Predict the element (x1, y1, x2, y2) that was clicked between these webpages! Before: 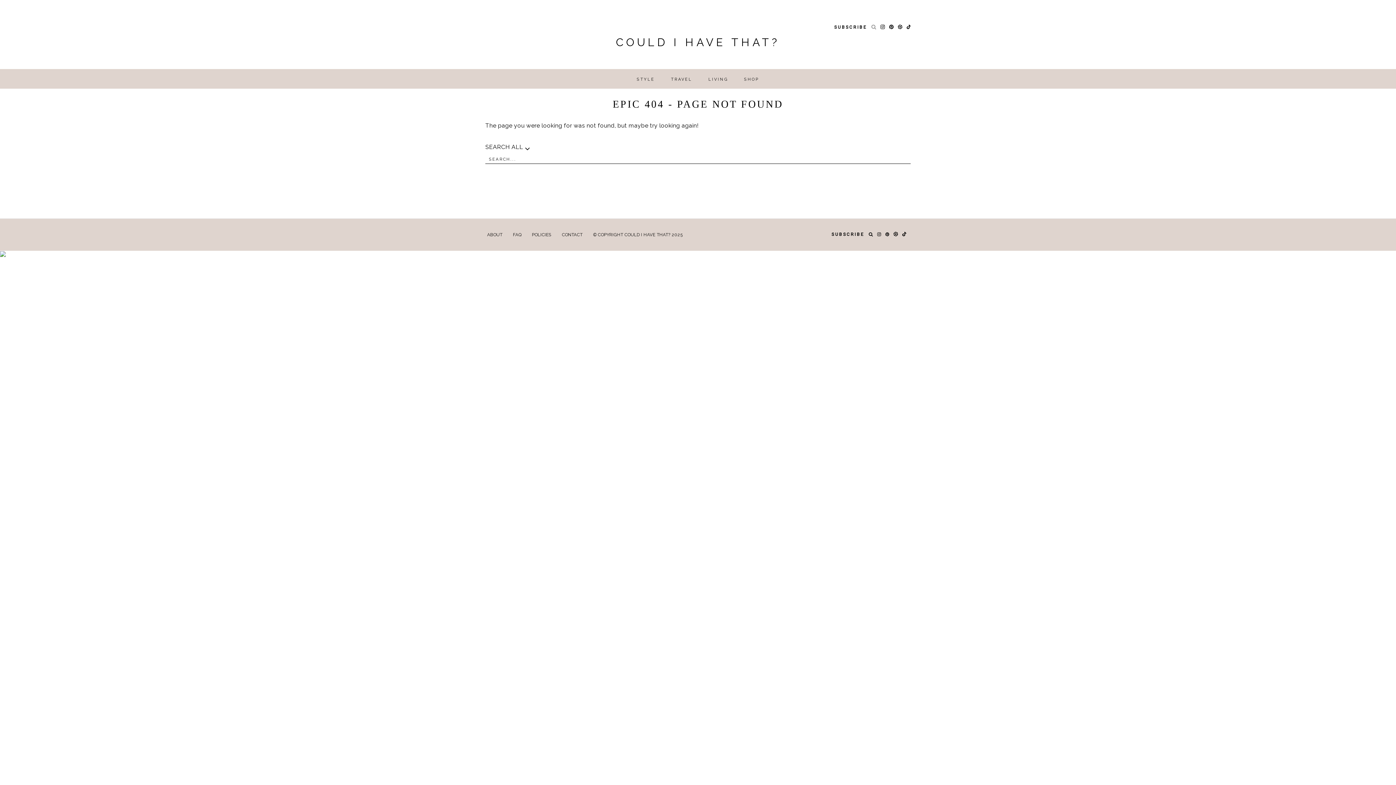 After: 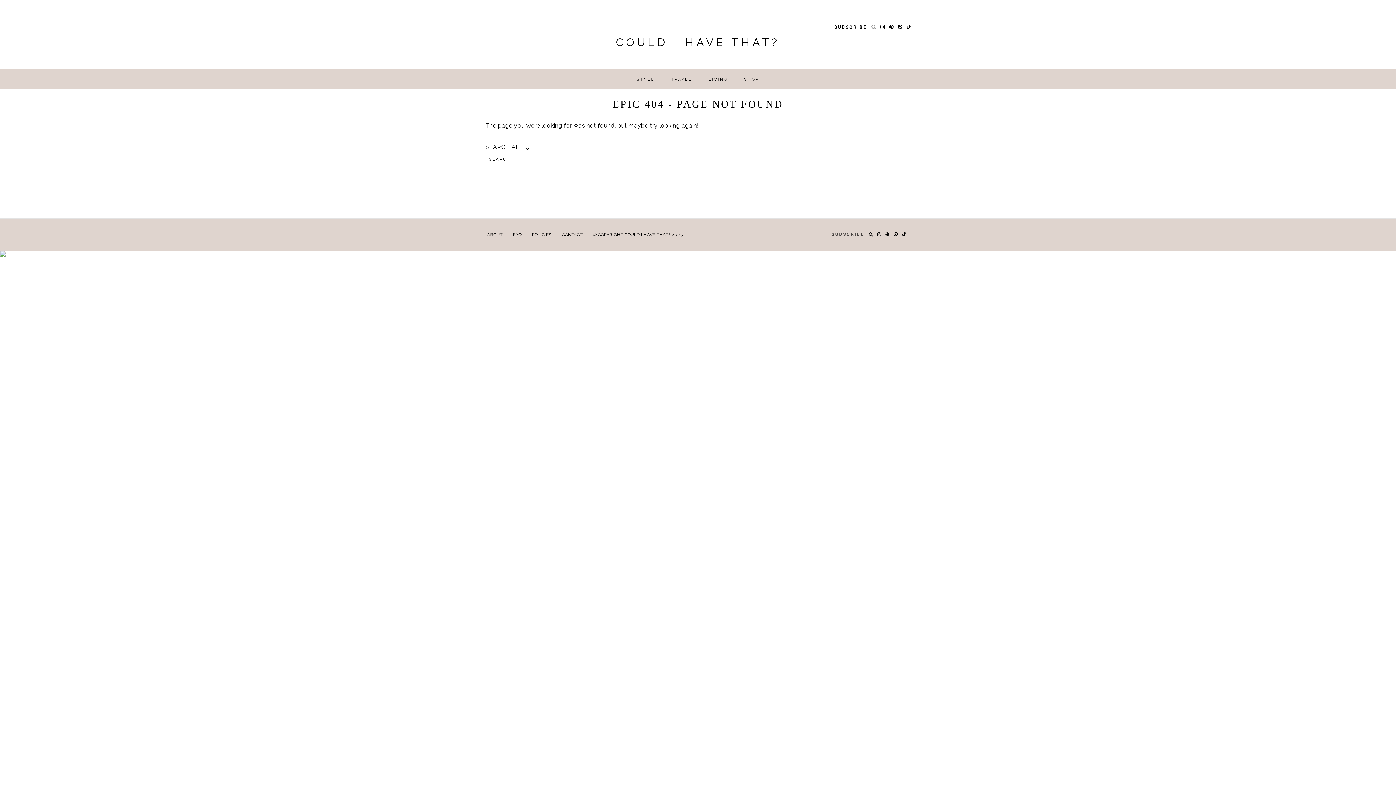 Action: bbox: (831, 232, 864, 237) label: SUBSCRIBE